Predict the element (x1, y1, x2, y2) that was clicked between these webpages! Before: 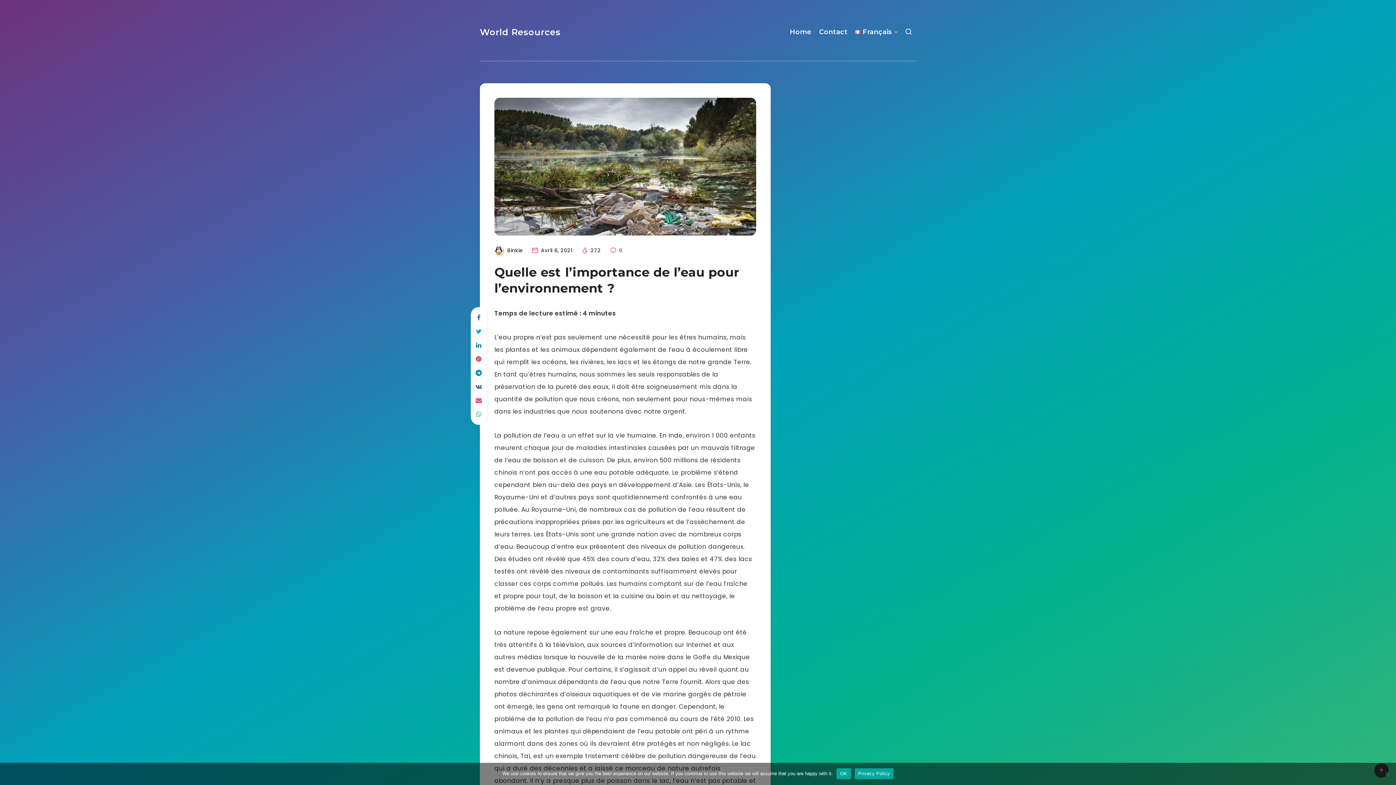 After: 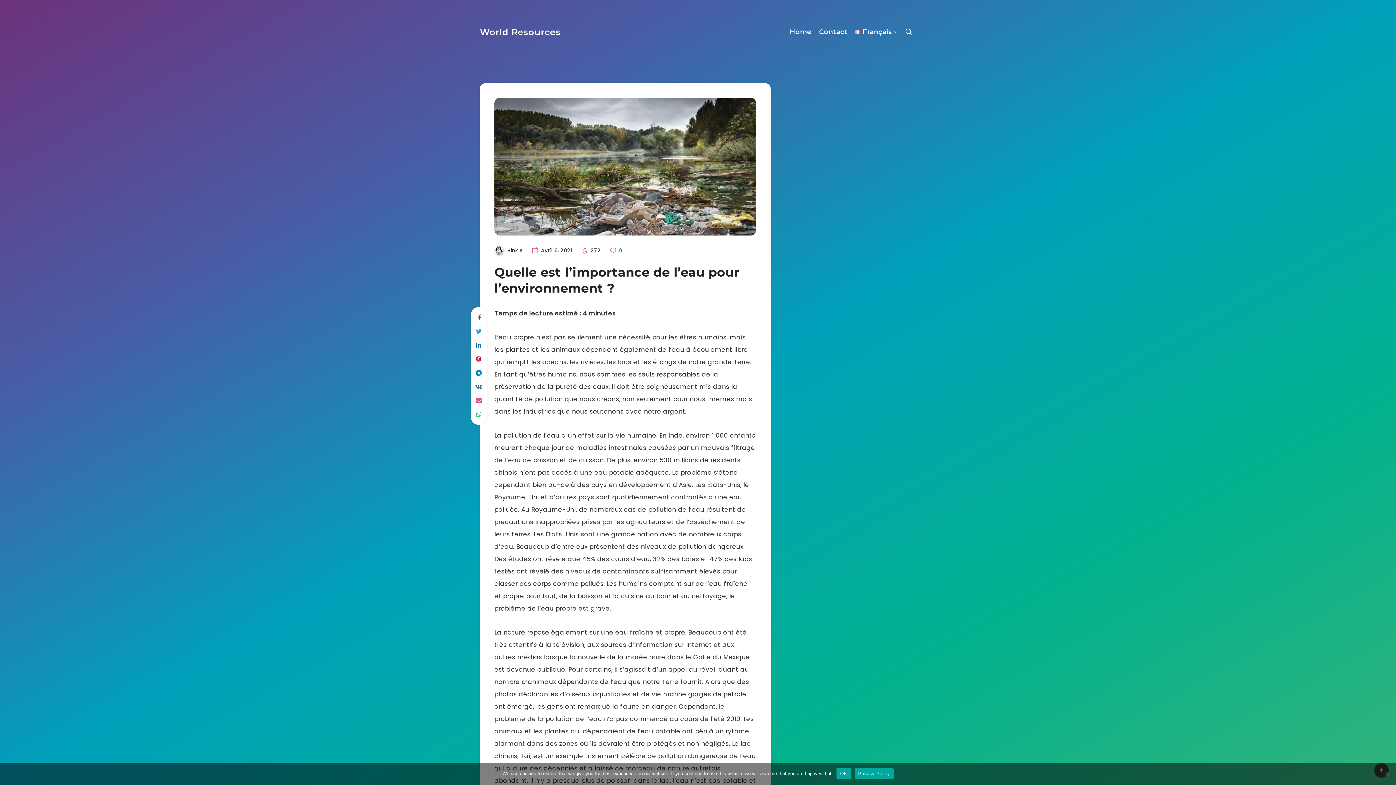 Action: bbox: (471, 310, 486, 324)